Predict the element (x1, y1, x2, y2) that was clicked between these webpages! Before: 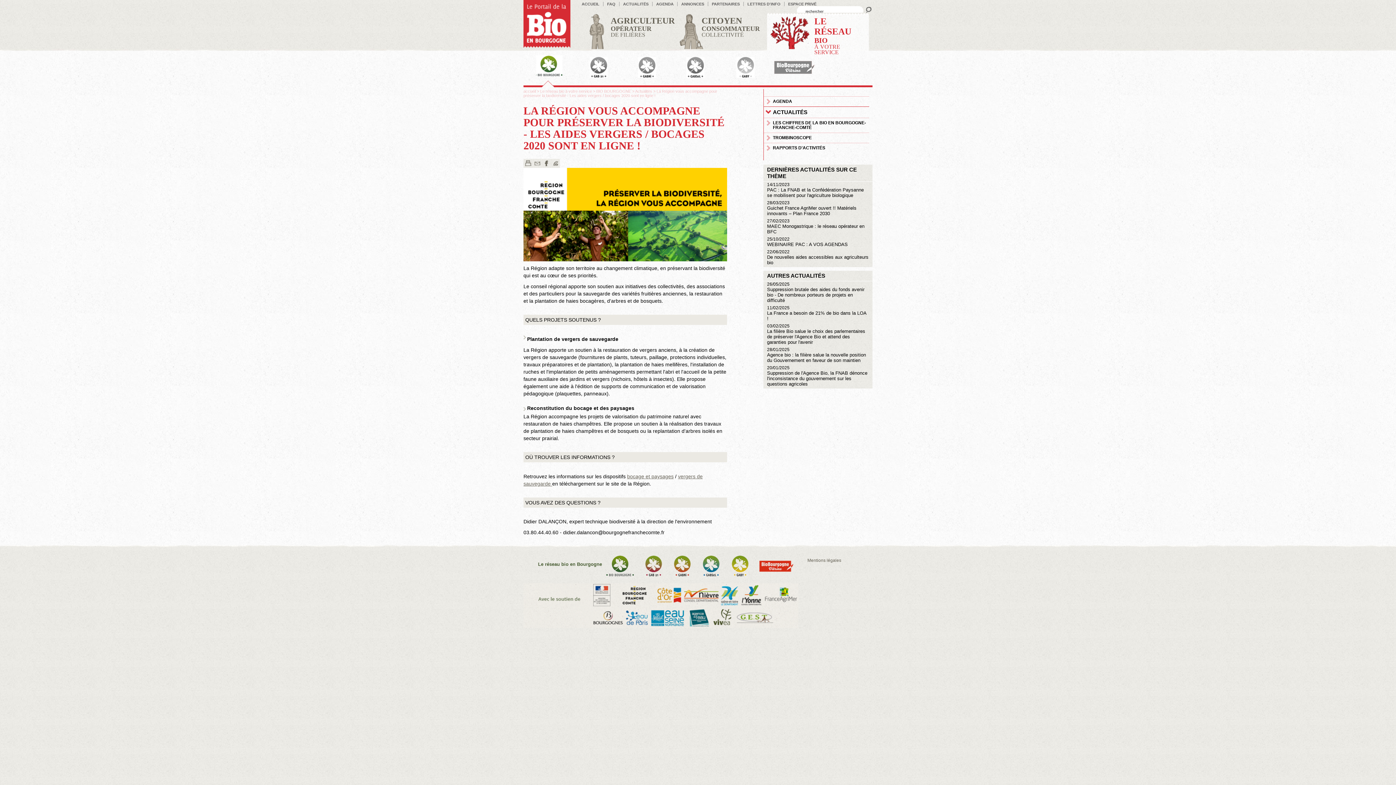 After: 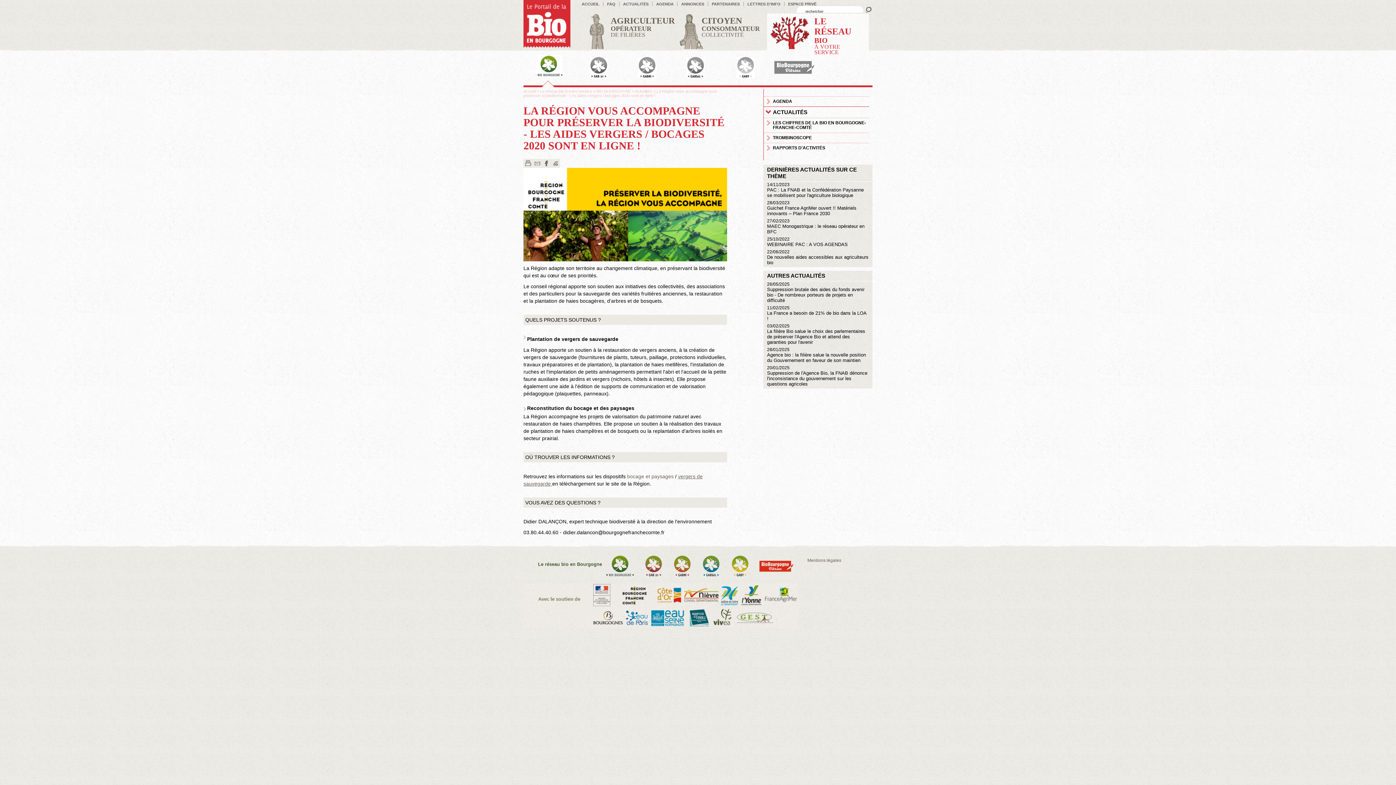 Action: bbox: (627, 473, 673, 479) label: bocage et paysages